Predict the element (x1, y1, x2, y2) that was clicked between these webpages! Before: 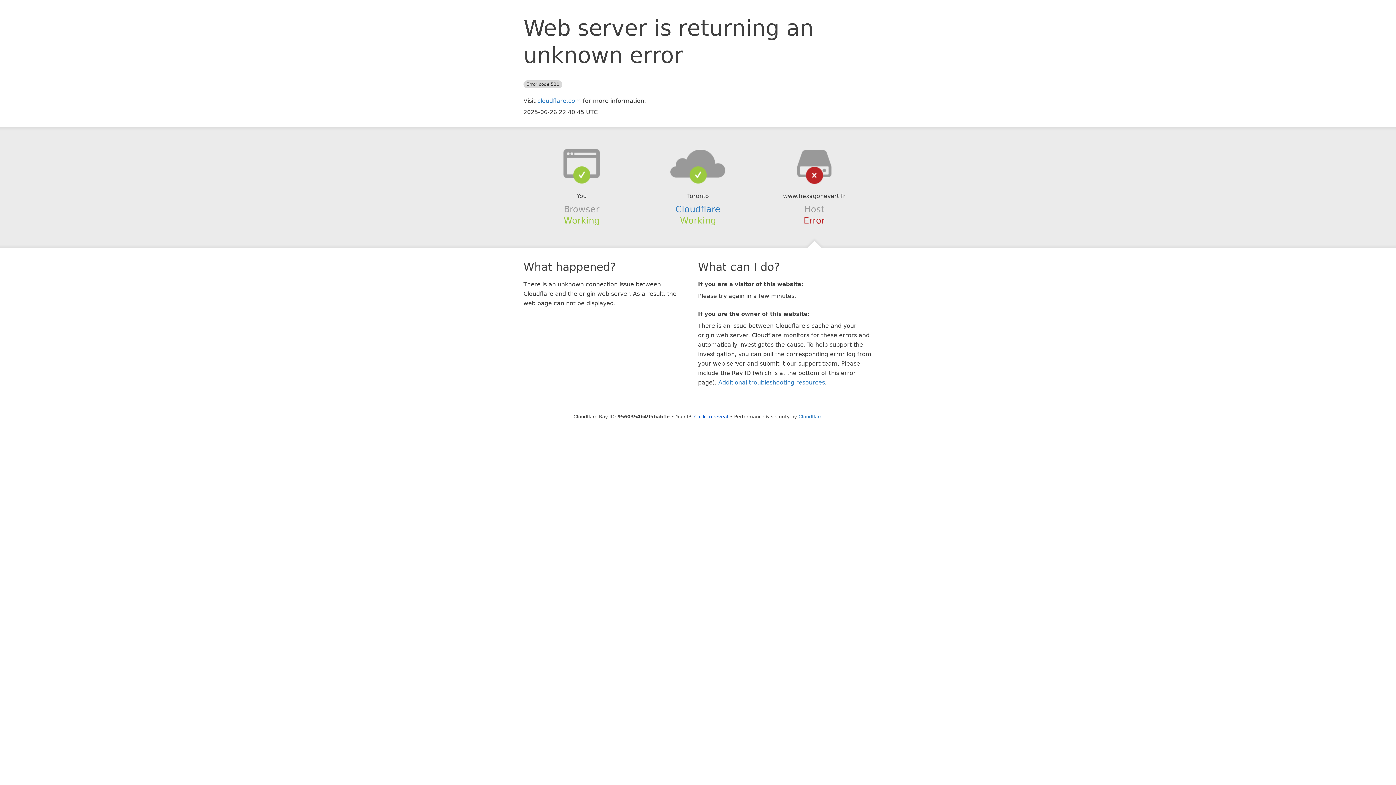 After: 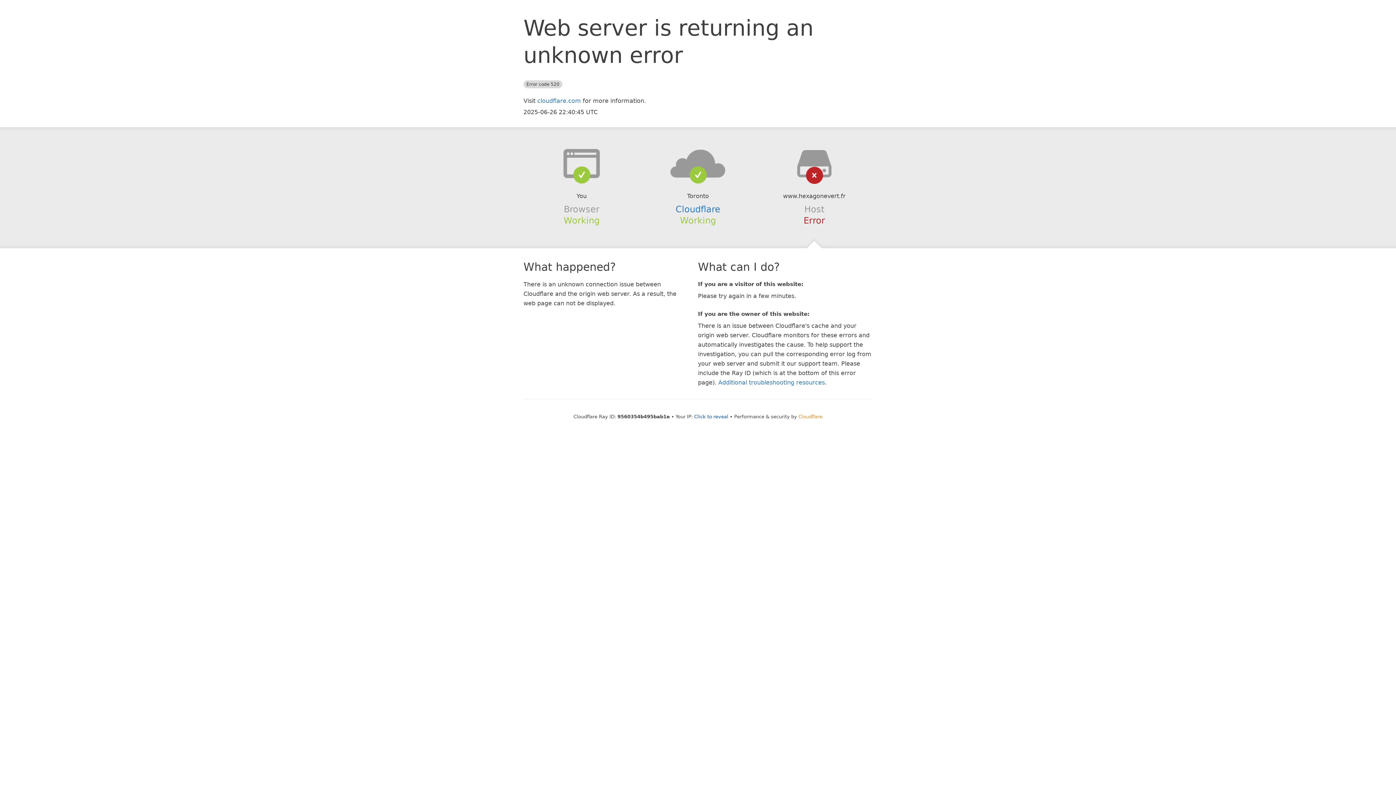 Action: bbox: (798, 414, 822, 419) label: Cloudflare